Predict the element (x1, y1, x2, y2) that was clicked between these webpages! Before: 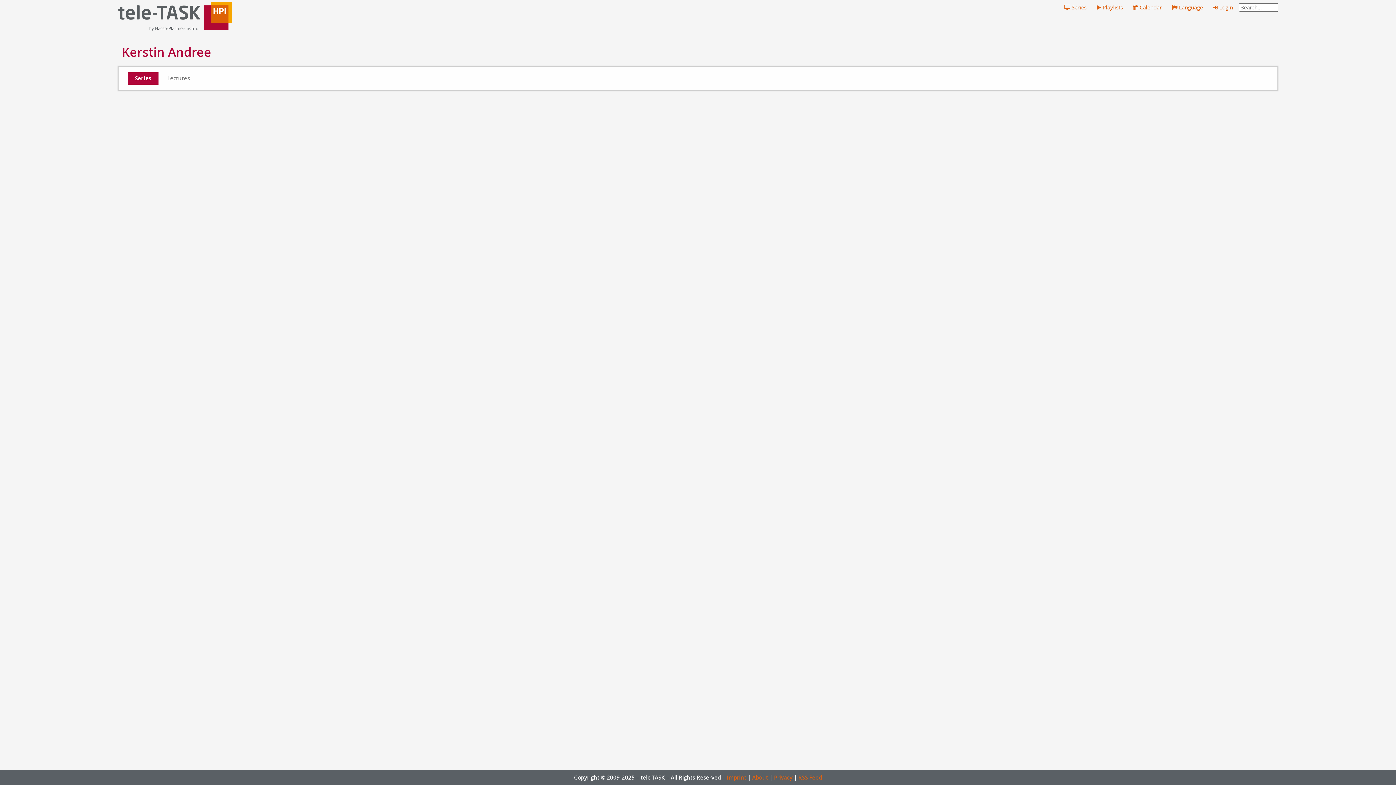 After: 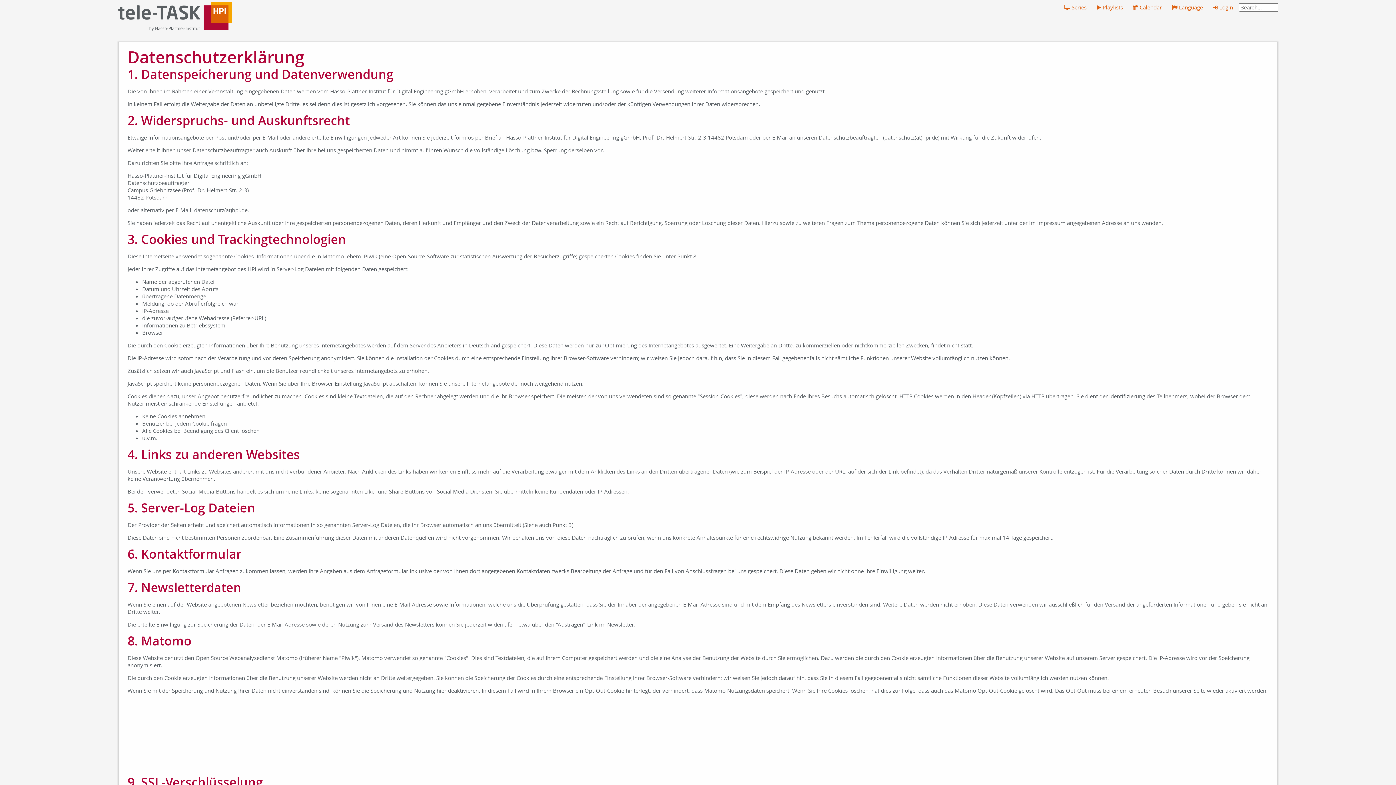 Action: label: Privacy bbox: (774, 774, 792, 781)